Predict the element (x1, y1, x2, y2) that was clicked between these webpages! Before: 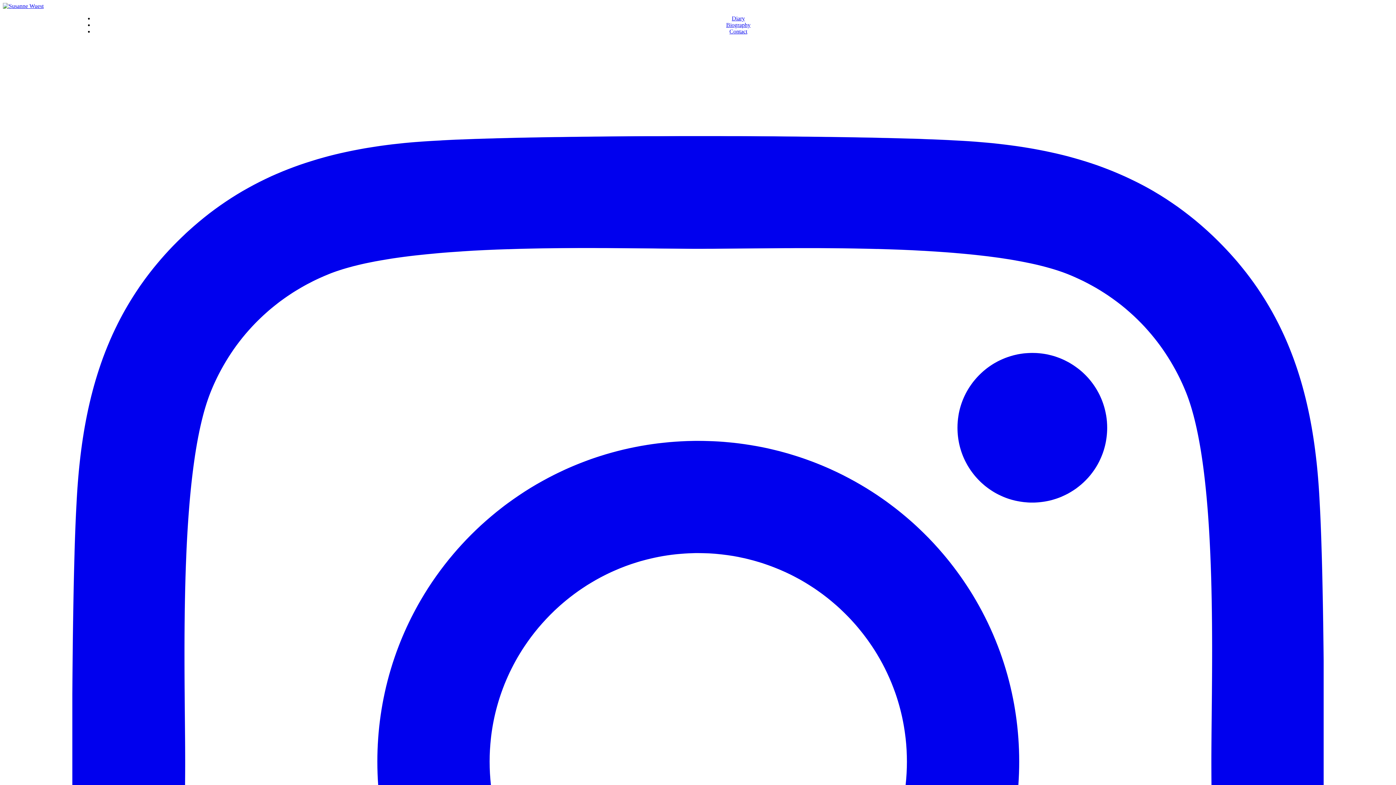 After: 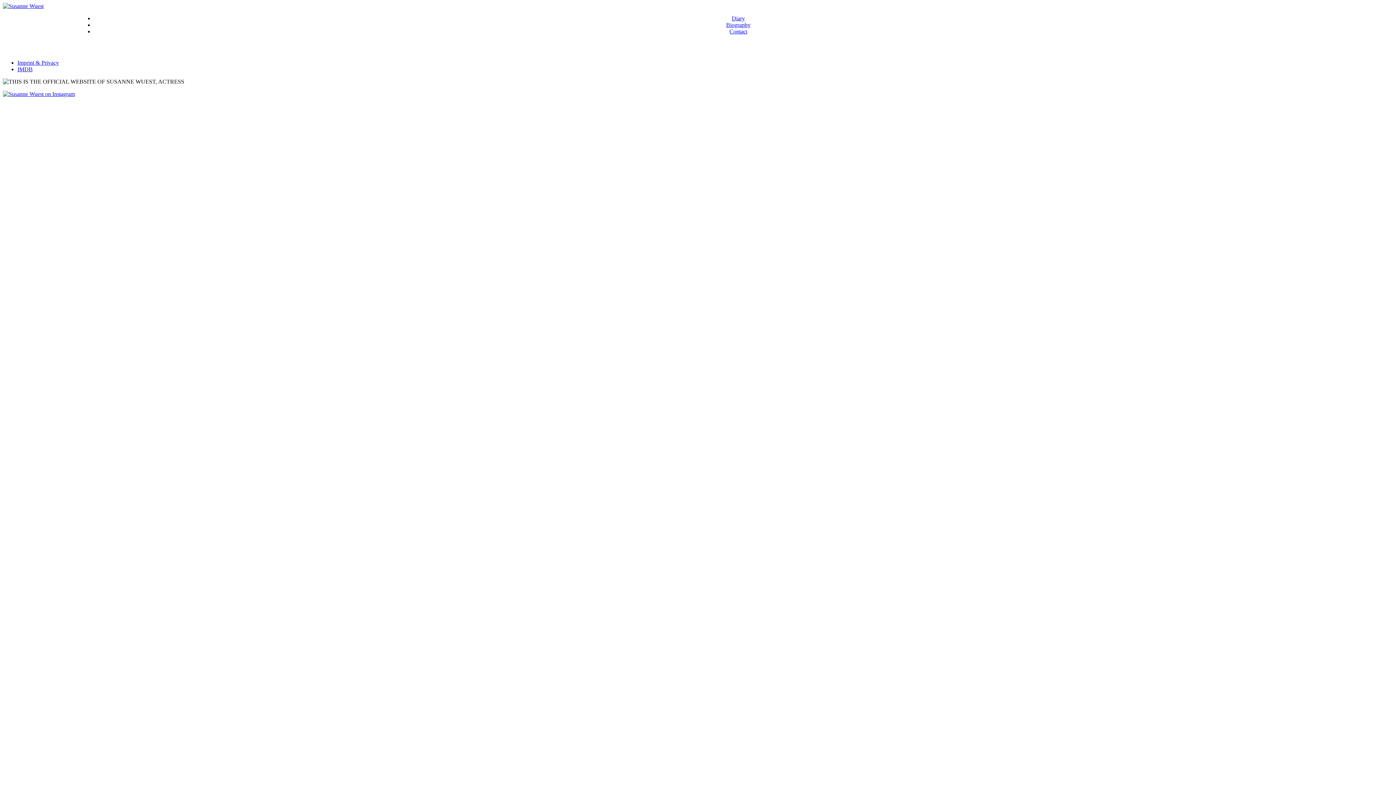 Action: bbox: (2, 2, 43, 9)